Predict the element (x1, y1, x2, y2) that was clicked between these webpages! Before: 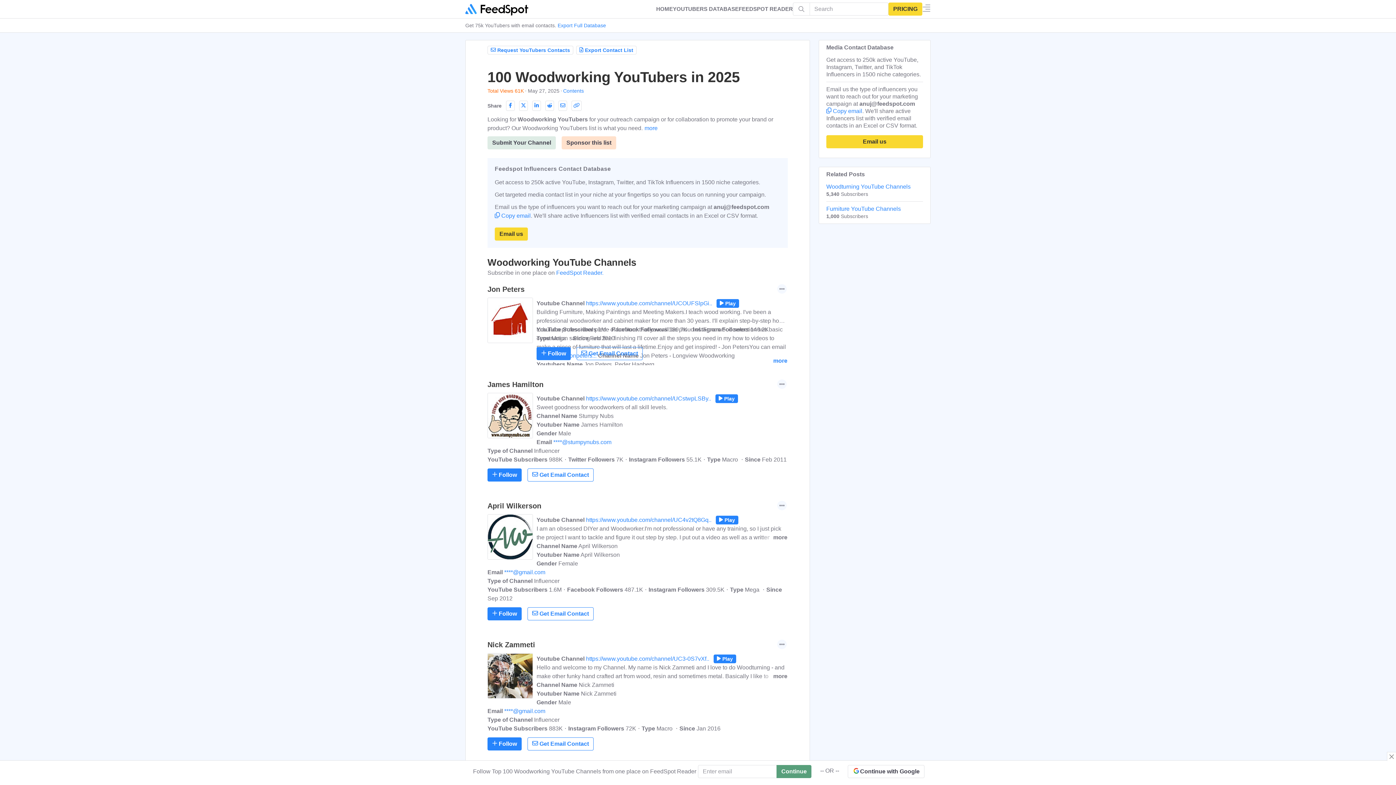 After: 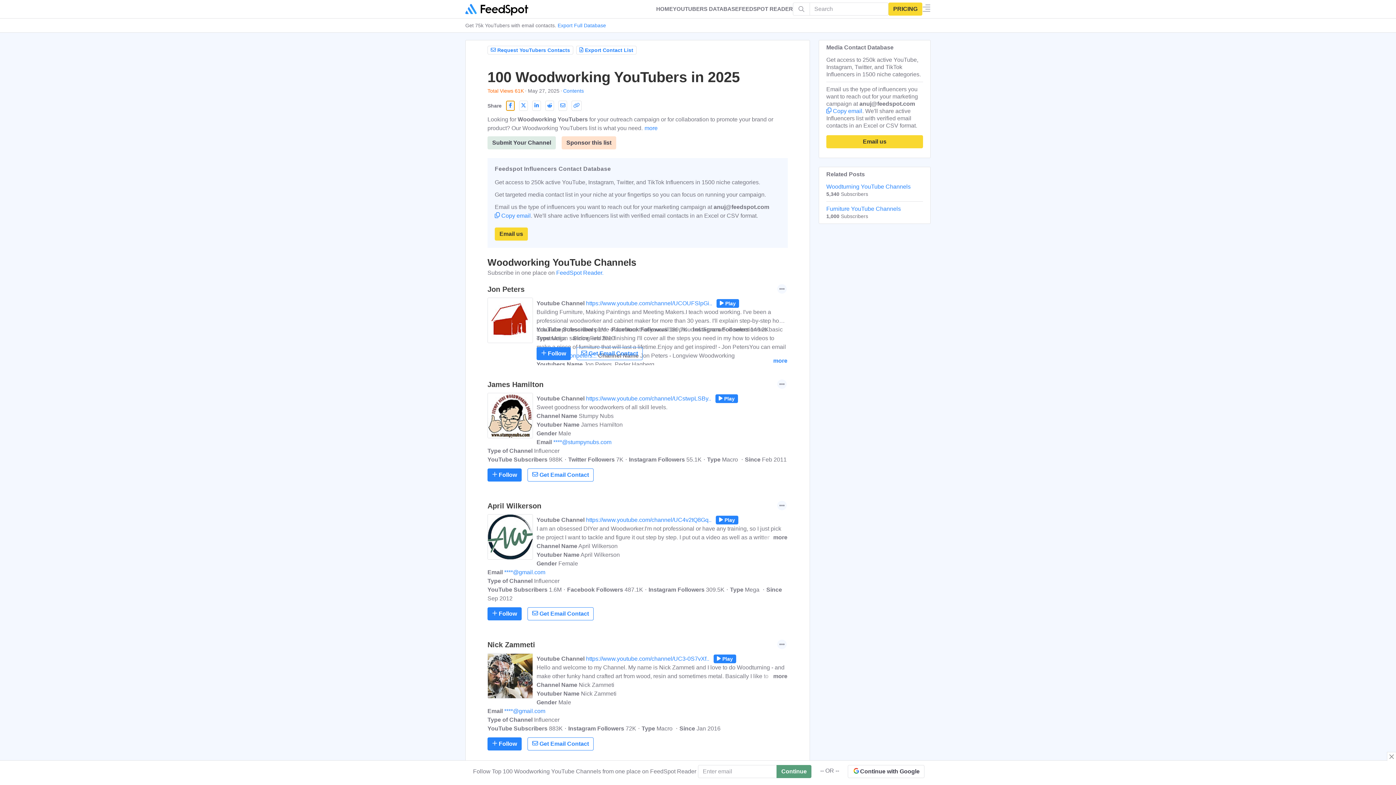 Action: bbox: (506, 100, 514, 110)